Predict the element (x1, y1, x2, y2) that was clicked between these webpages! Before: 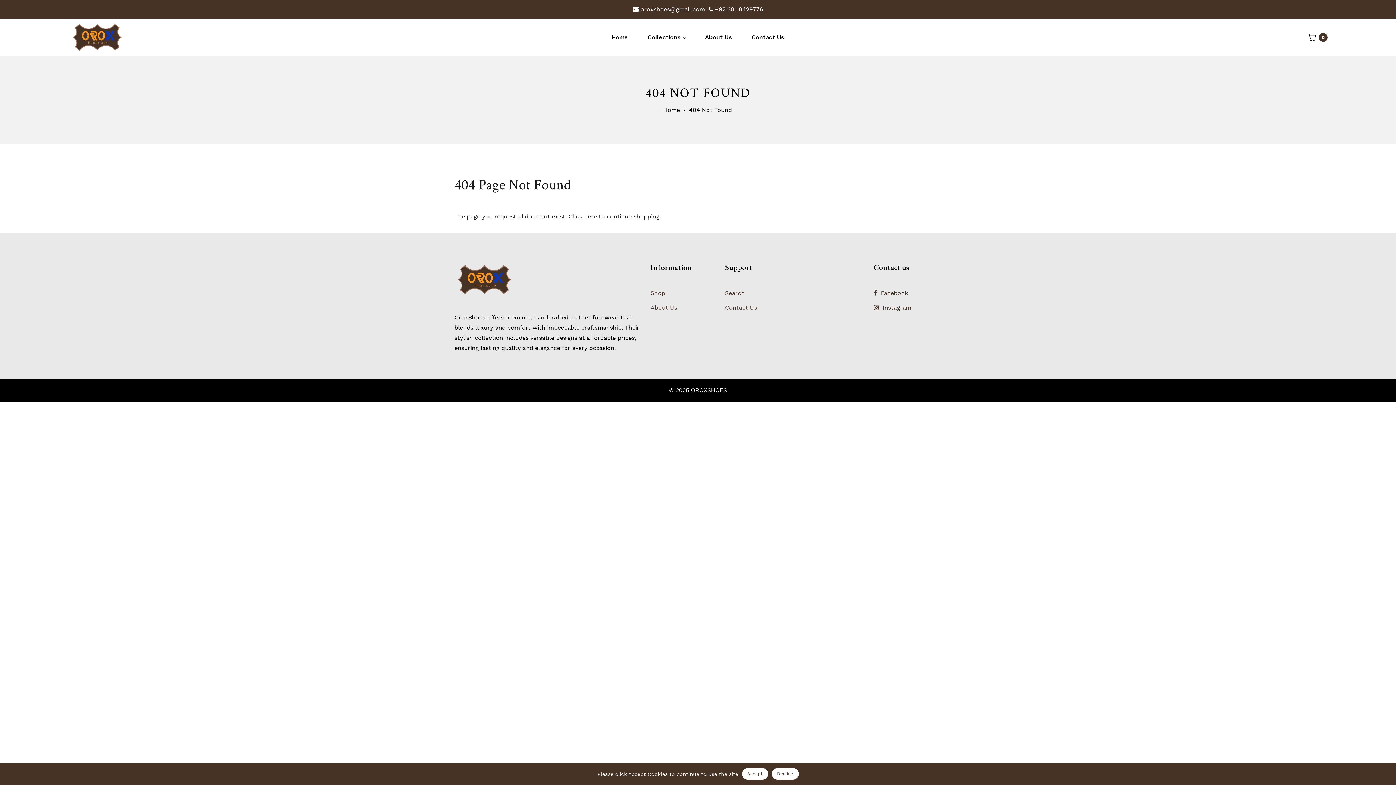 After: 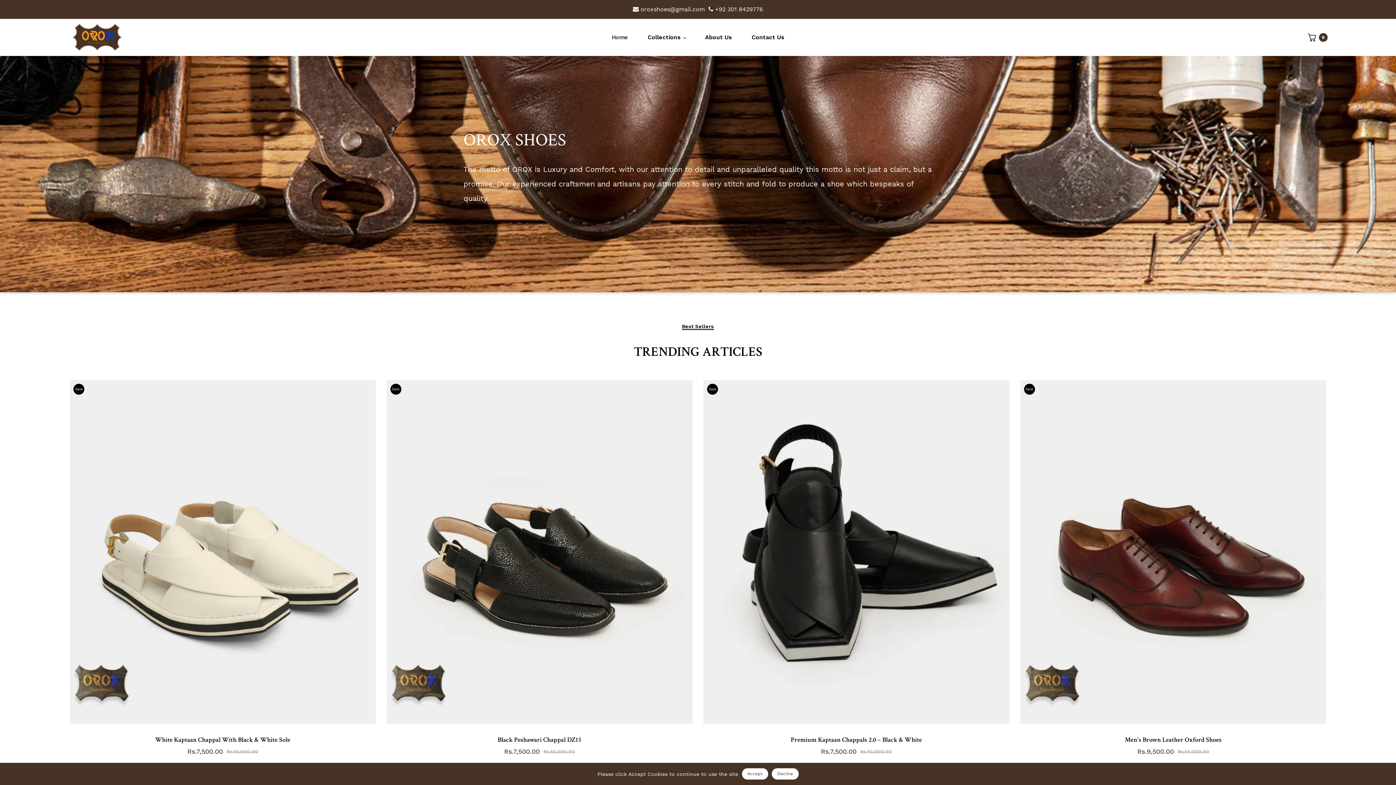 Action: bbox: (454, 261, 644, 298)